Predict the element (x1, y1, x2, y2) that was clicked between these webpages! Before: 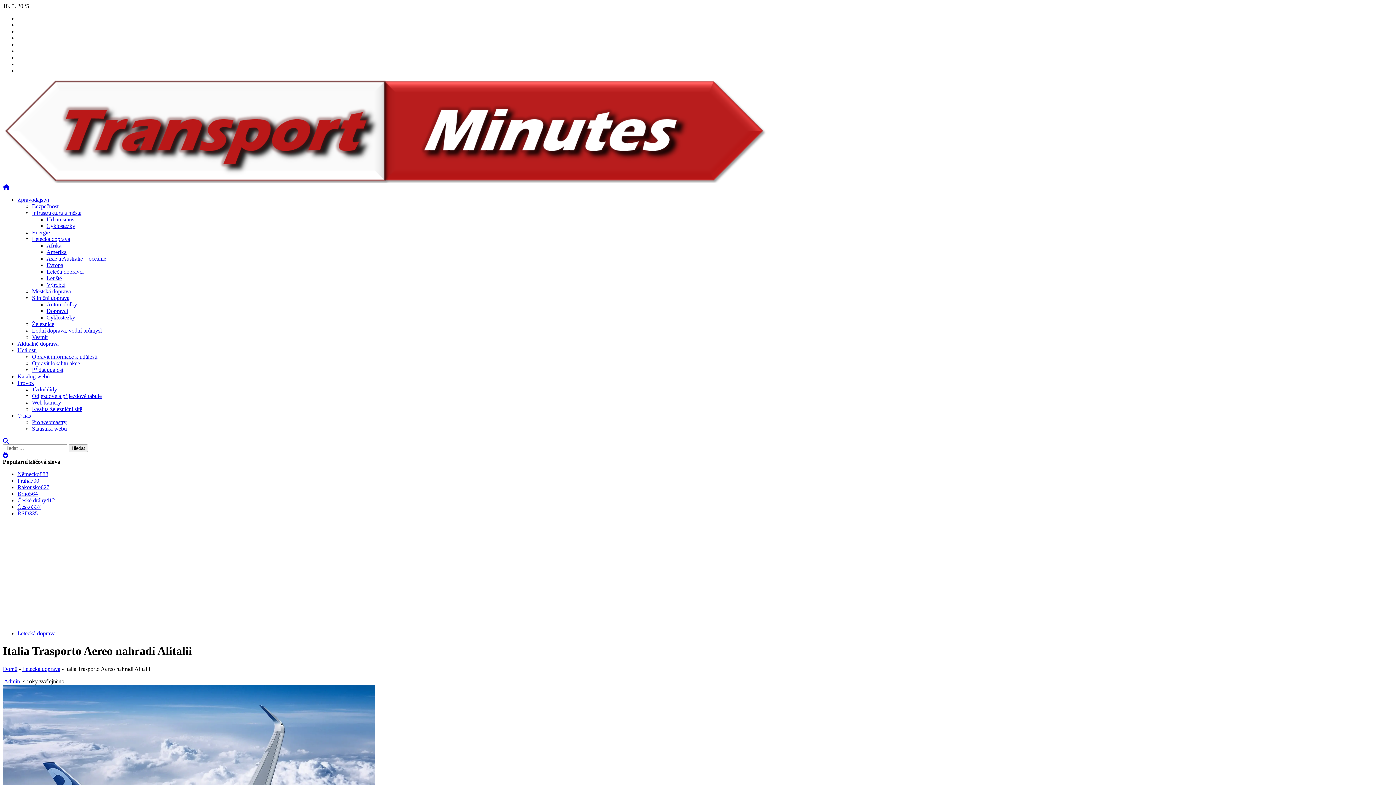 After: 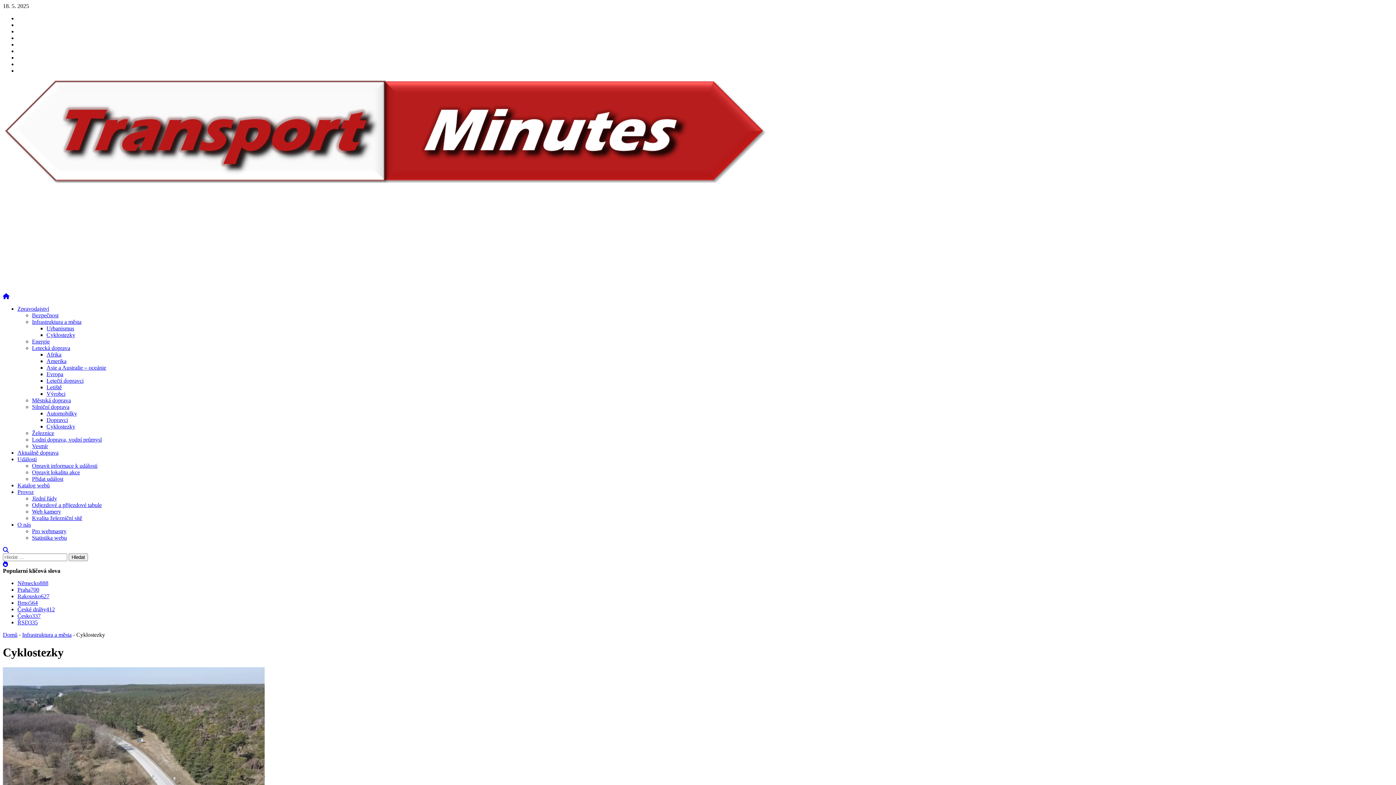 Action: label: Cyklostezky bbox: (46, 314, 75, 320)